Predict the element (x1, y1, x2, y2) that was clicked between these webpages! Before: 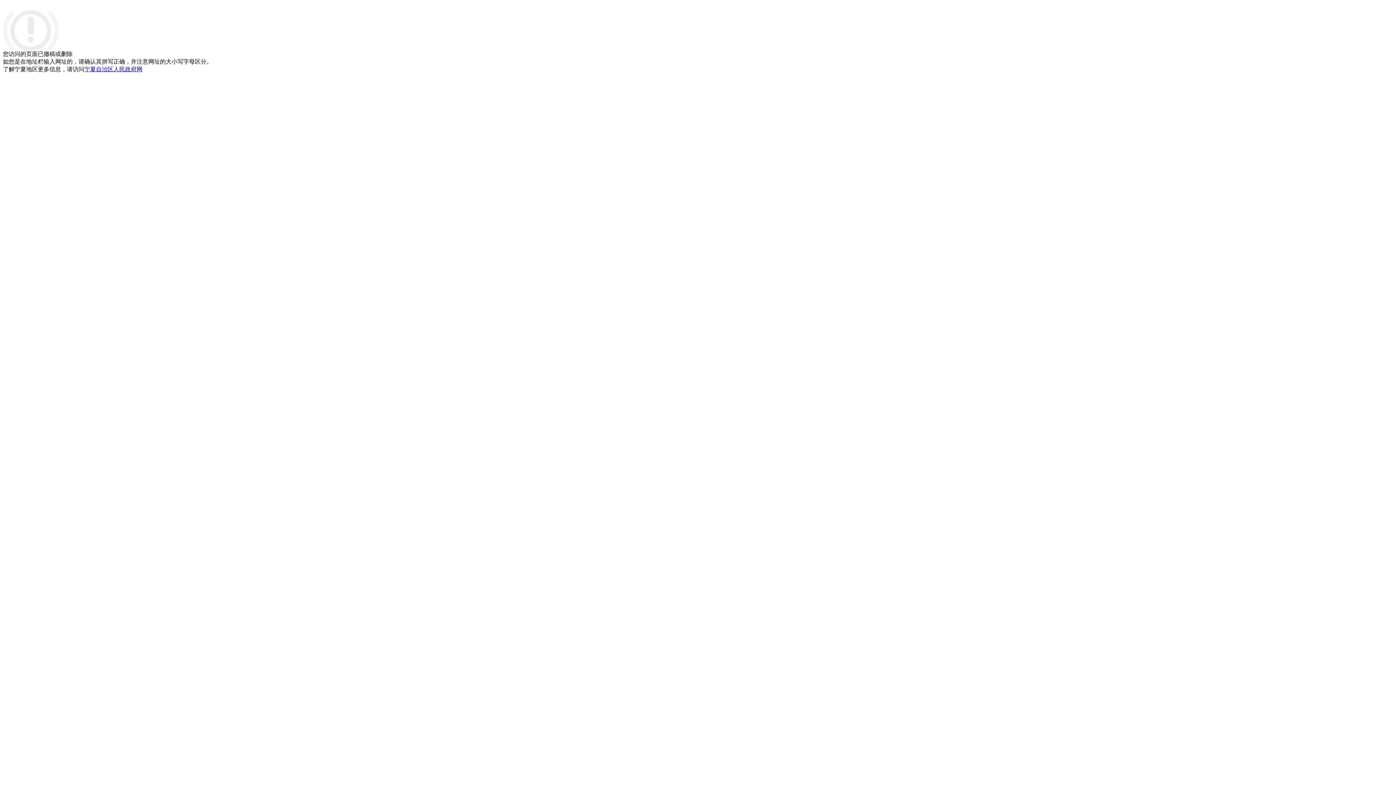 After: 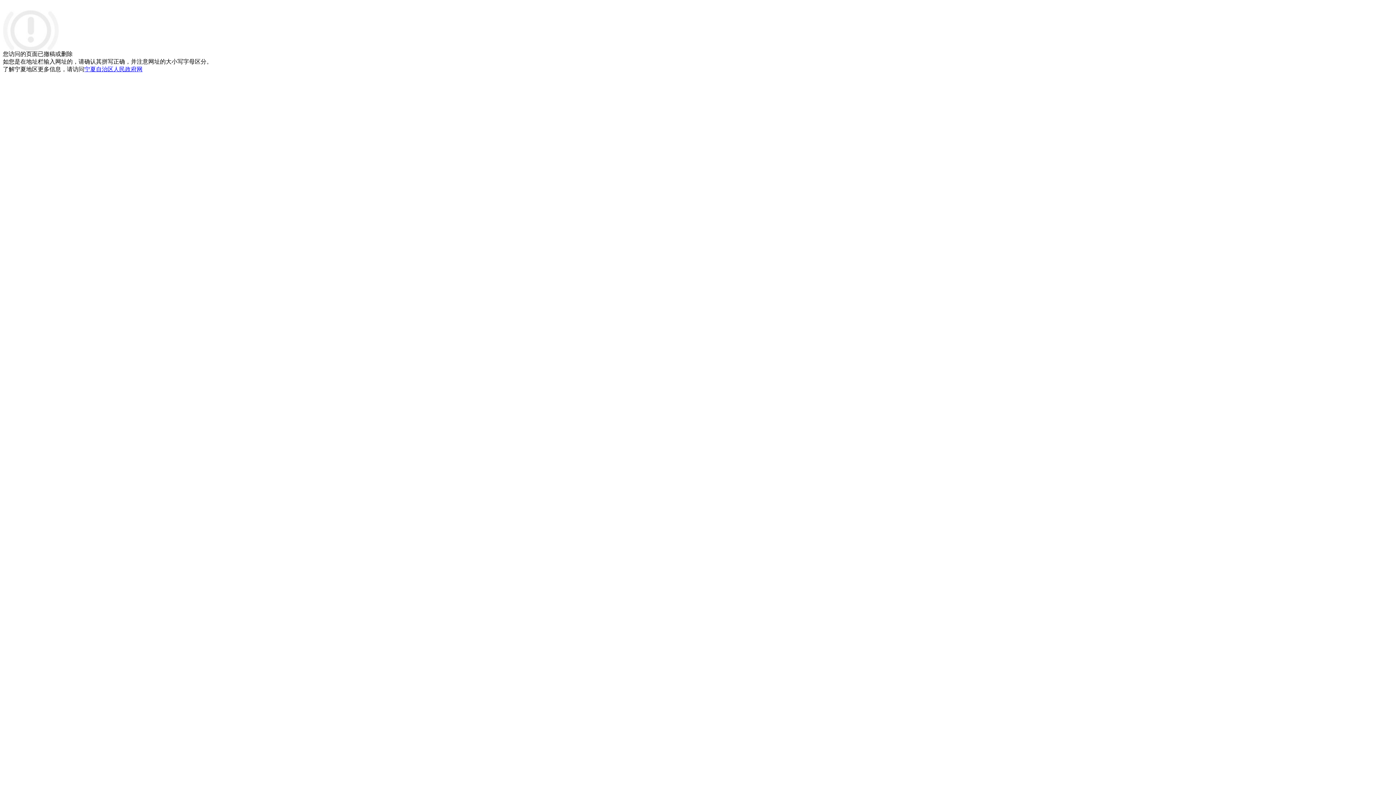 Action: label: 宁夏自治区人民政府网 bbox: (84, 66, 142, 72)